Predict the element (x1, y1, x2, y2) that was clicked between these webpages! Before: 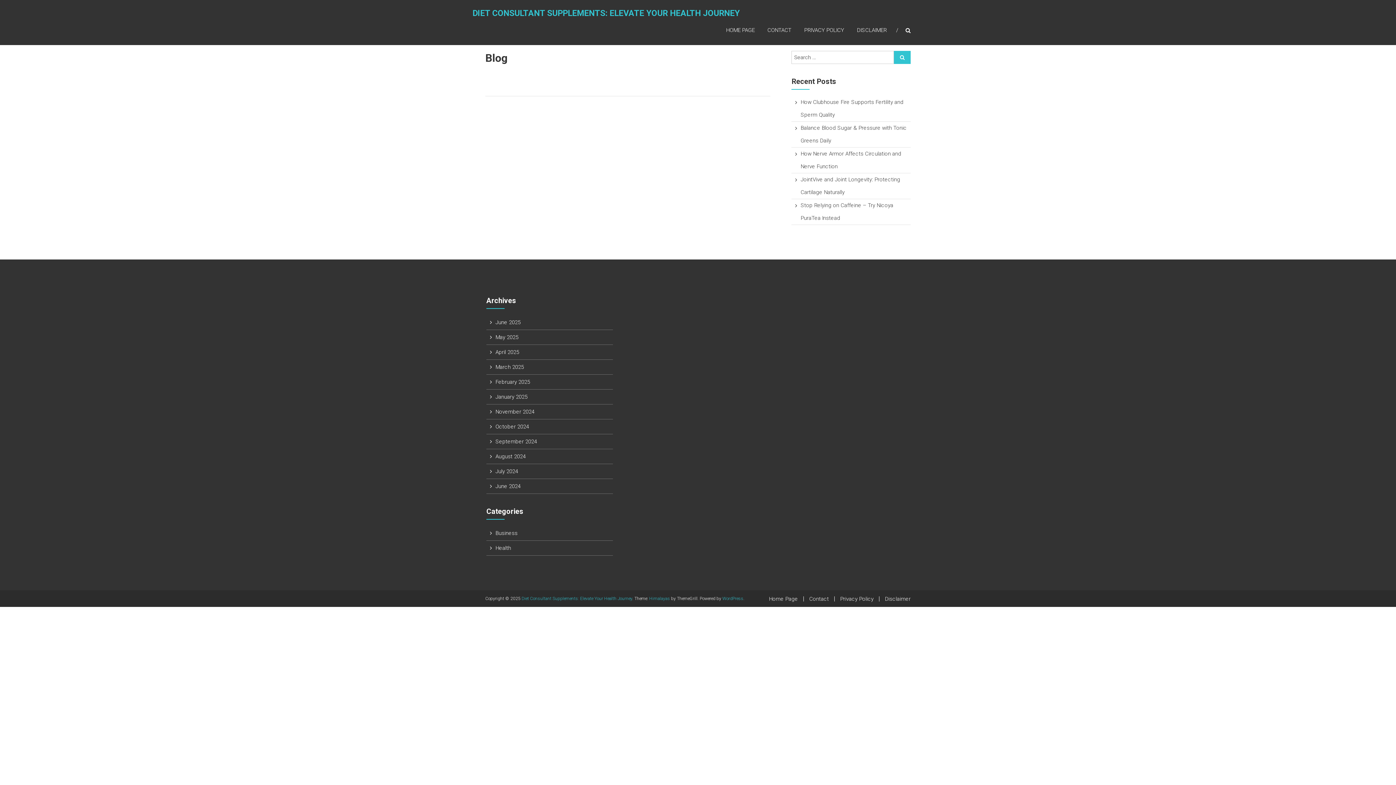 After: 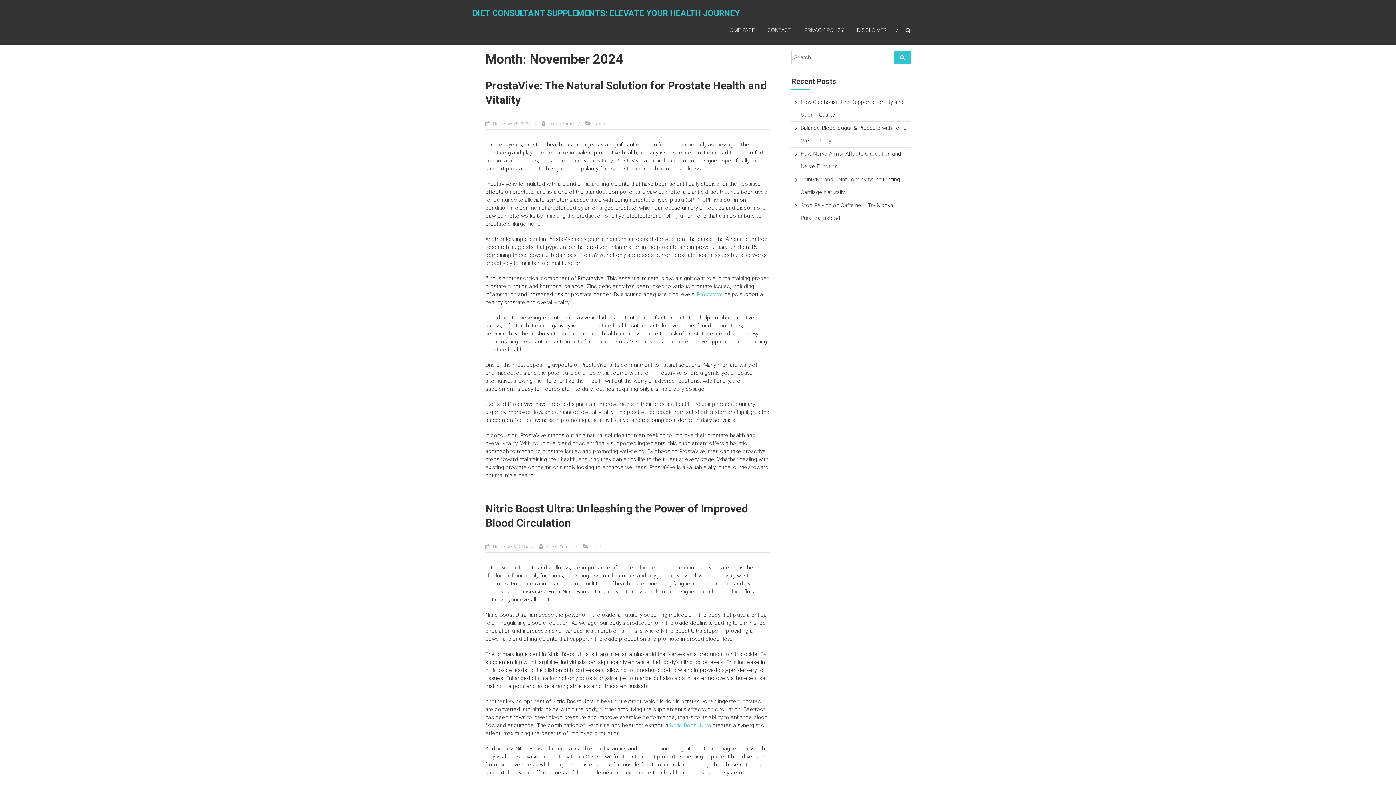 Action: bbox: (495, 408, 534, 415) label: November 2024